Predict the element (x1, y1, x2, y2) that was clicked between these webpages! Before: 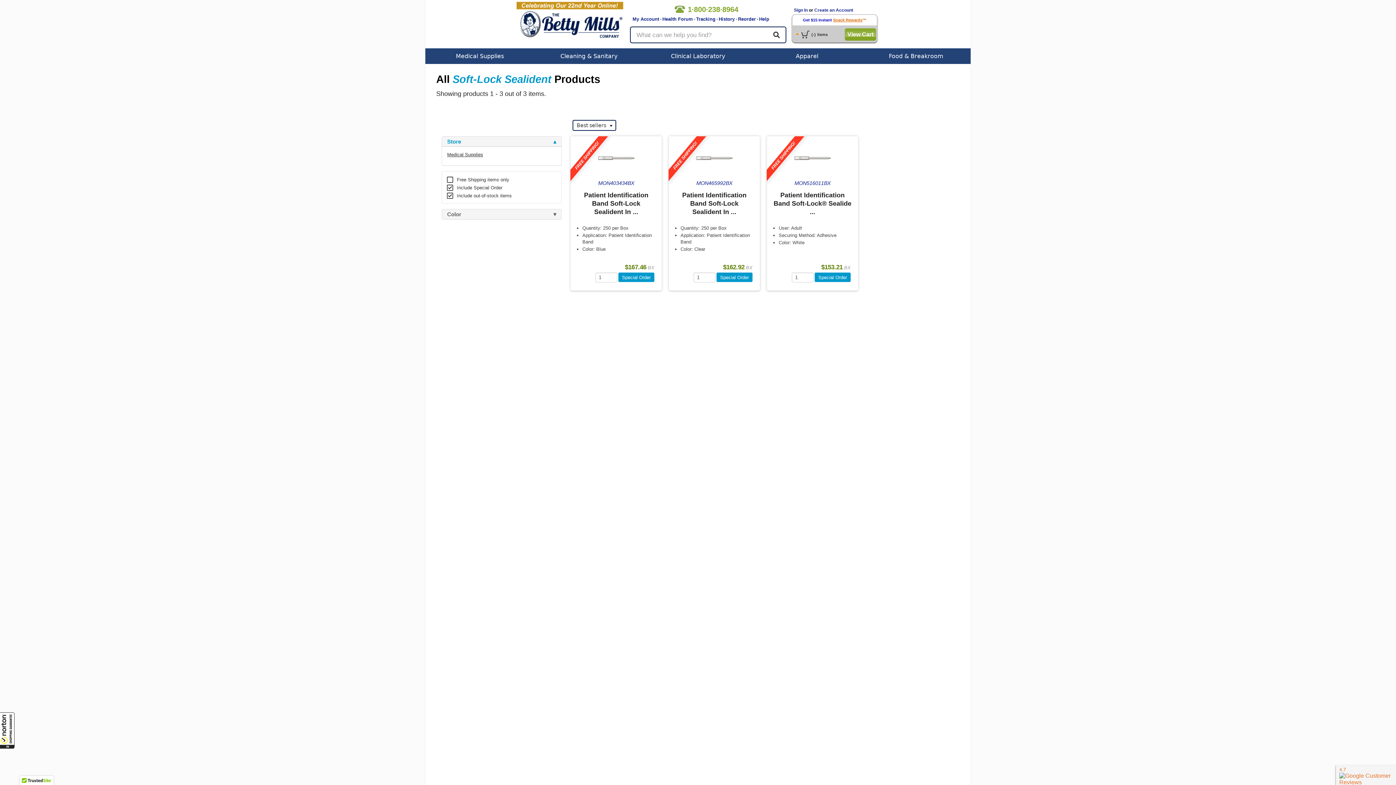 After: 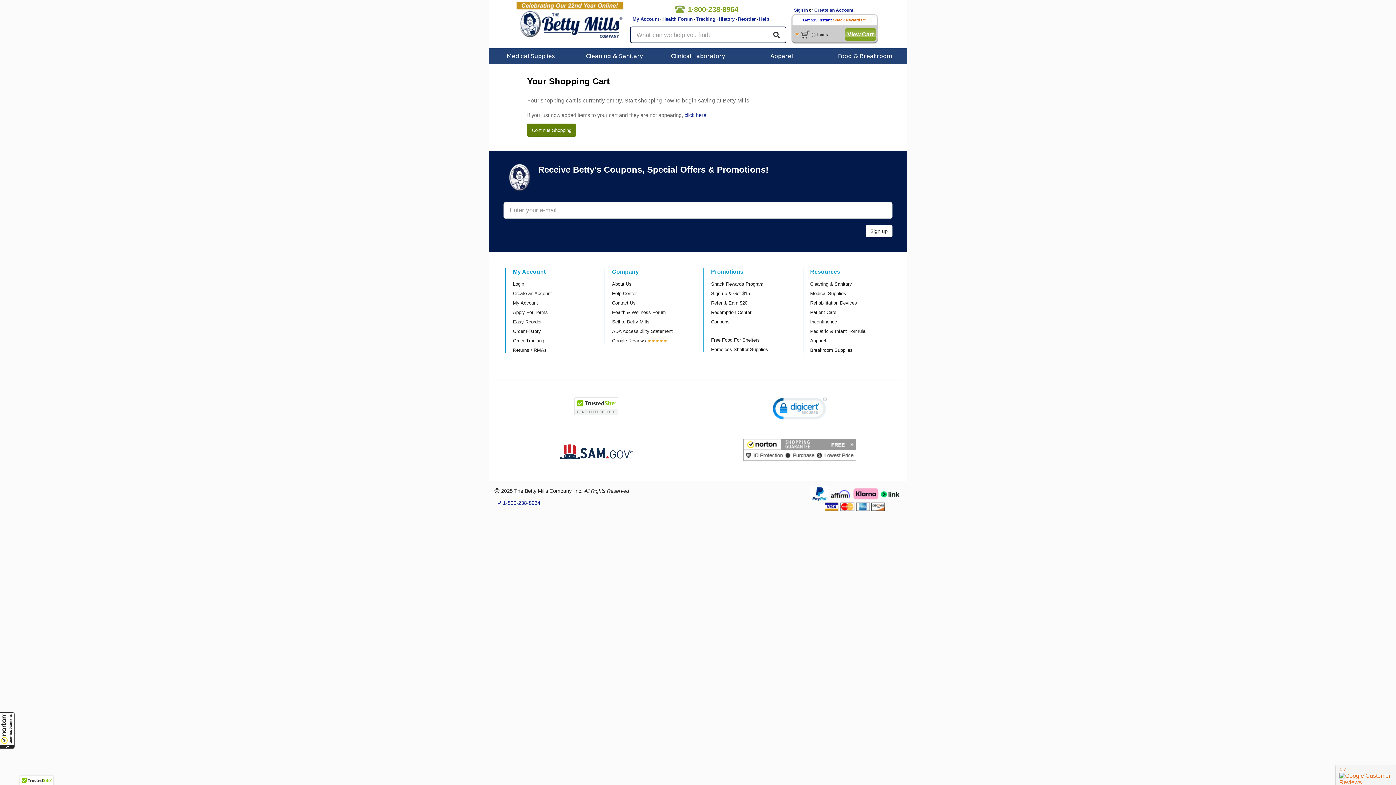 Action: bbox: (845, 28, 876, 40) label: View Cart